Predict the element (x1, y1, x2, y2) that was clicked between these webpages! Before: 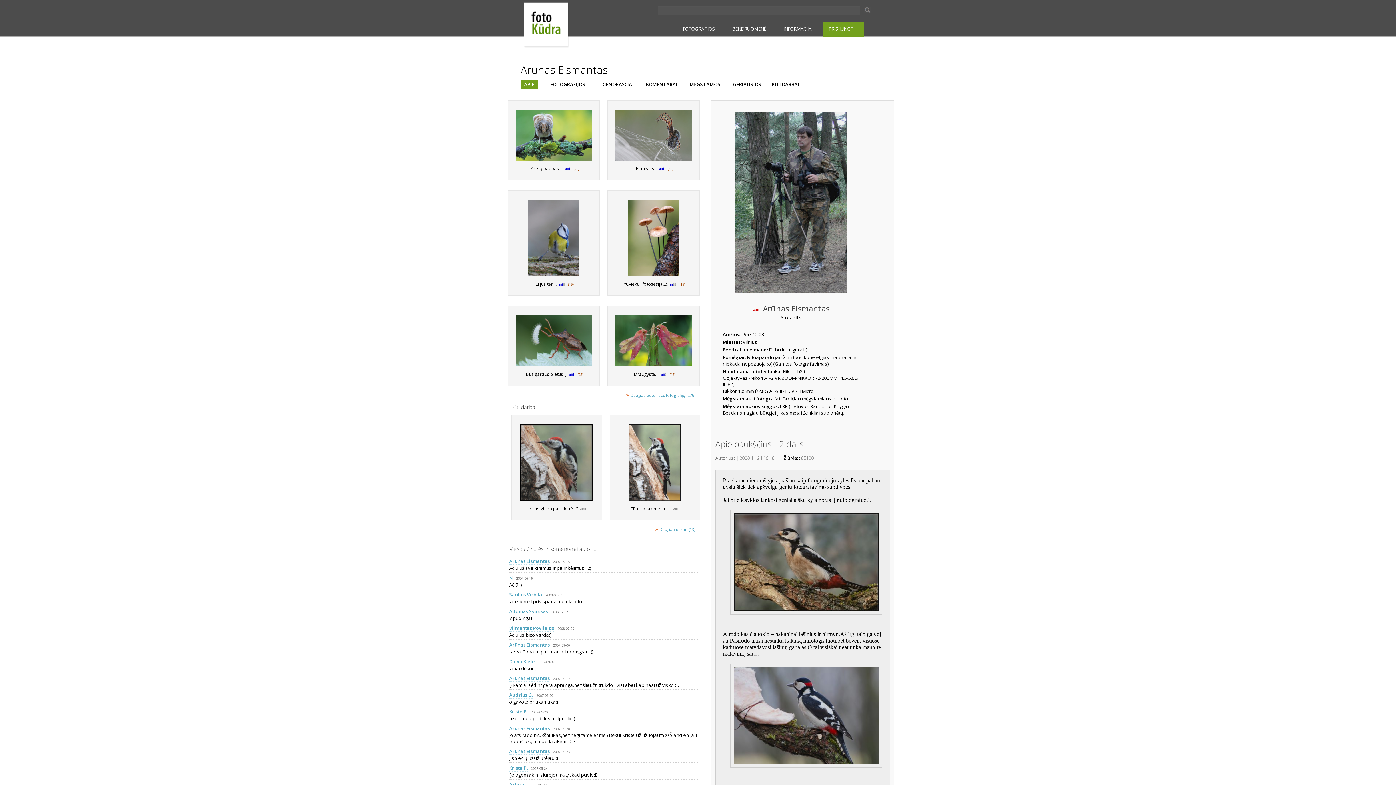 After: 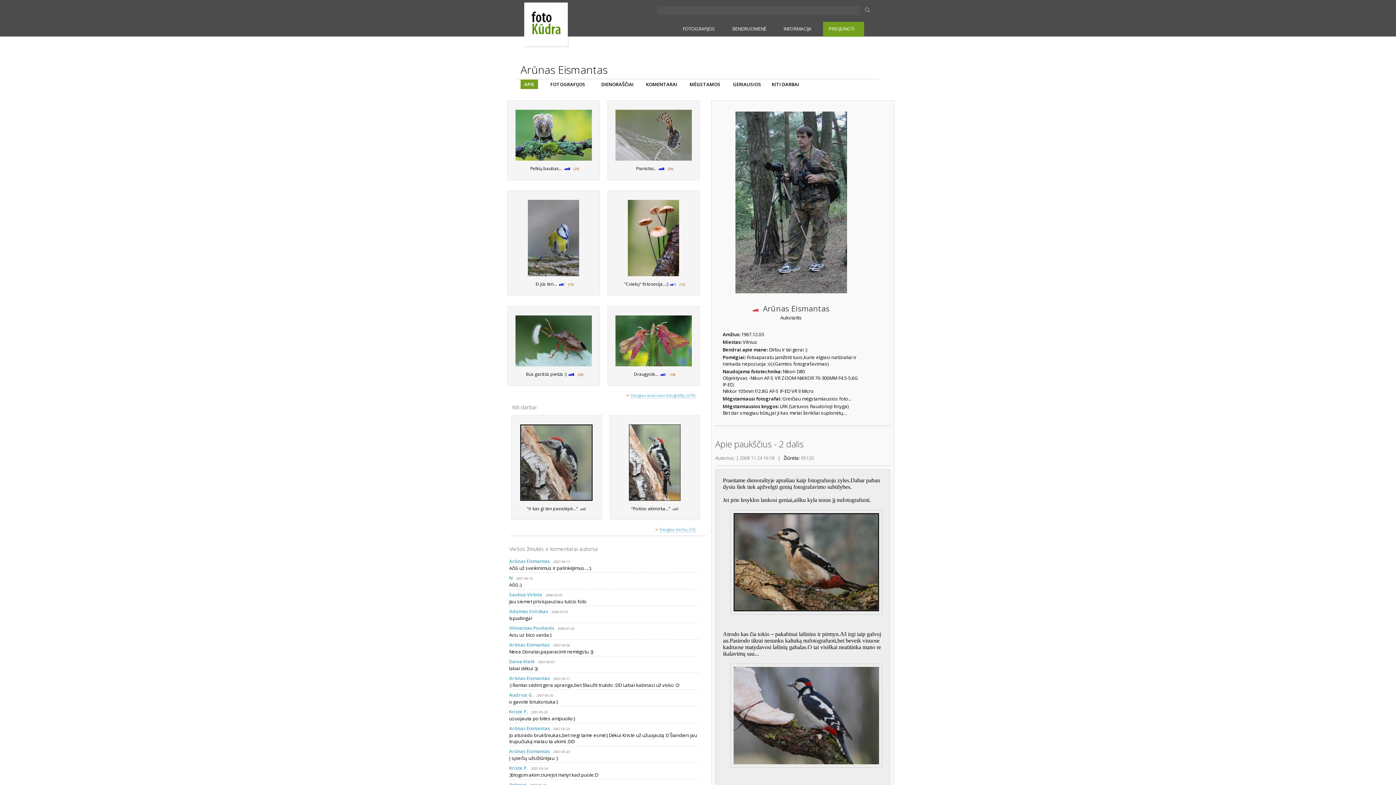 Action: label: Arūnas Eismantas bbox: (509, 641, 550, 648)